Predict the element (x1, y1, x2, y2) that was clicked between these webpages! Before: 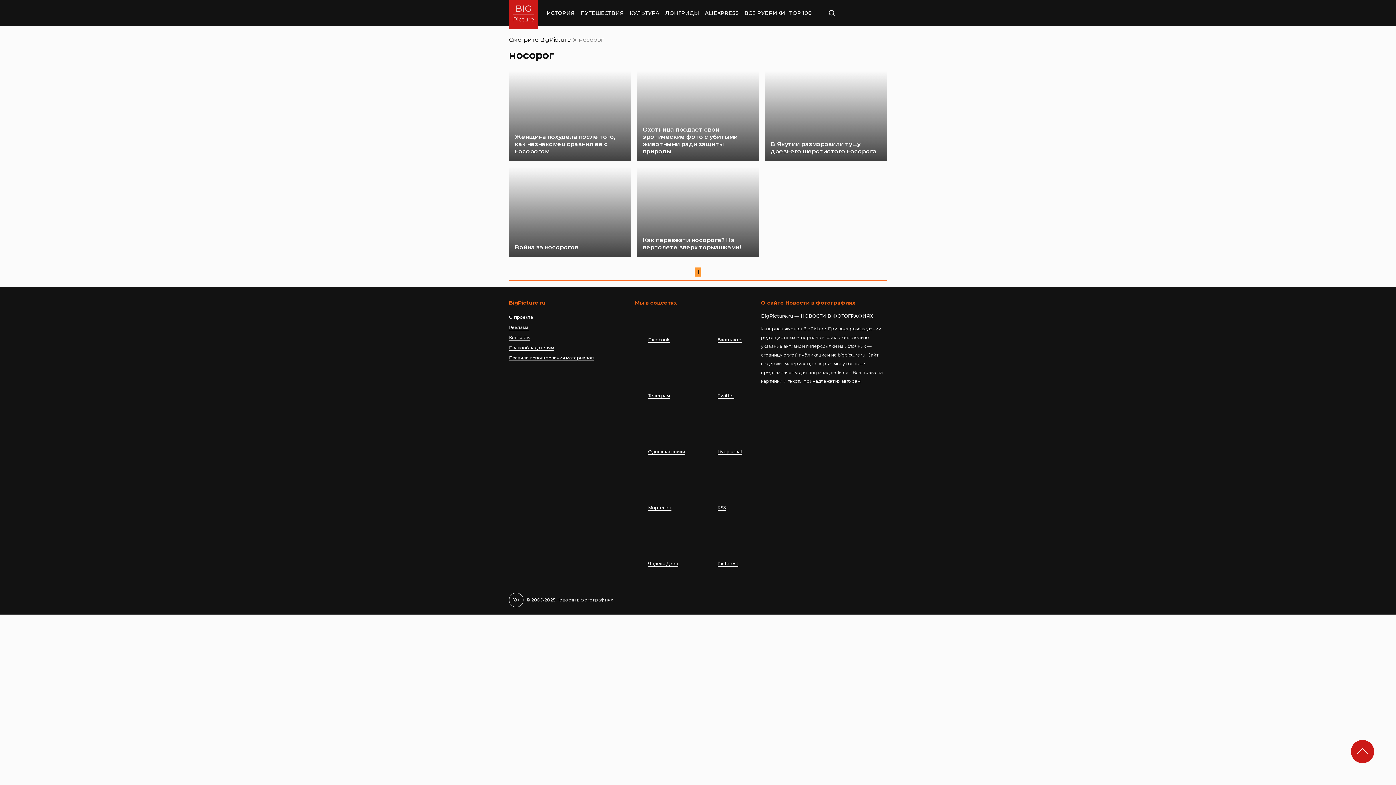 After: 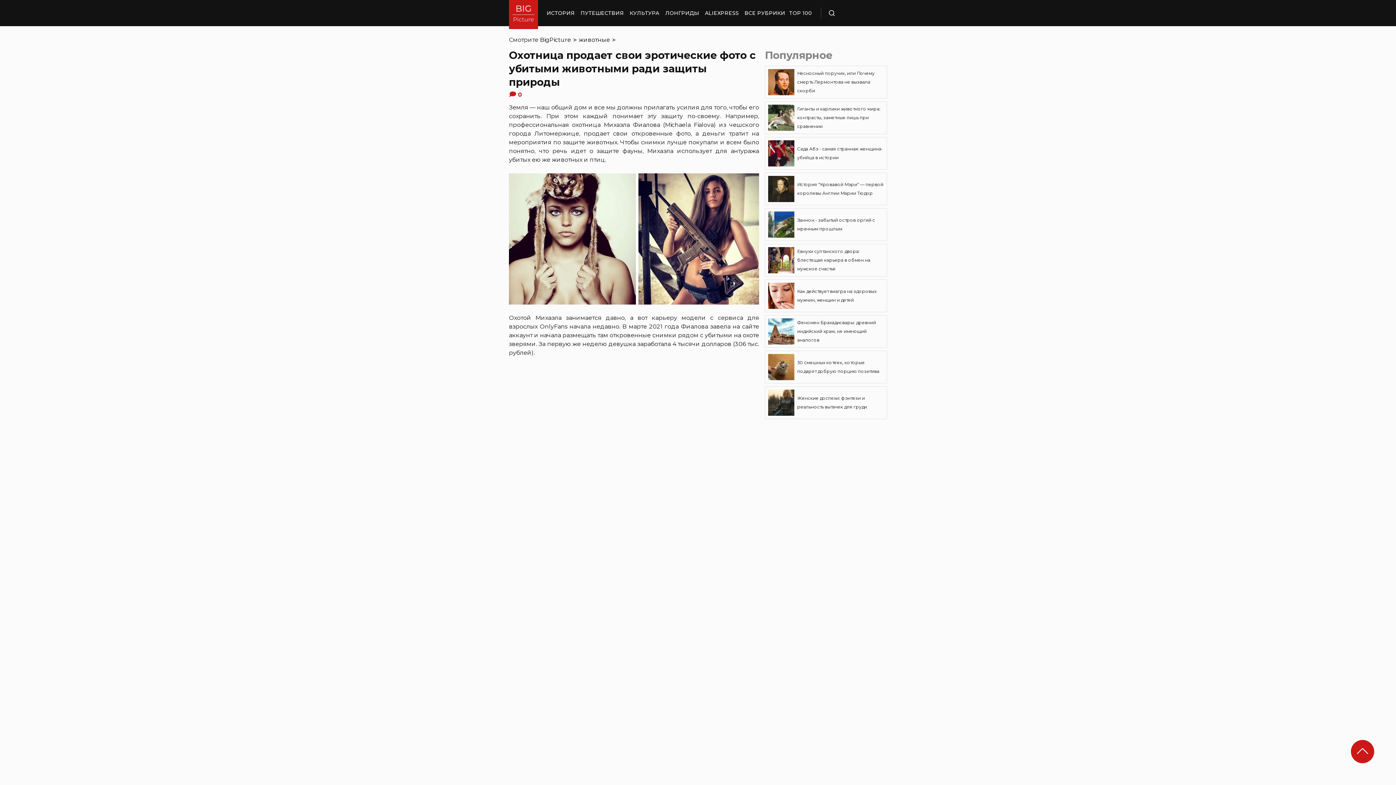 Action: bbox: (637, 70, 759, 161) label: Охотница продает свои эротические фото с убитыми животными ради защиты природы